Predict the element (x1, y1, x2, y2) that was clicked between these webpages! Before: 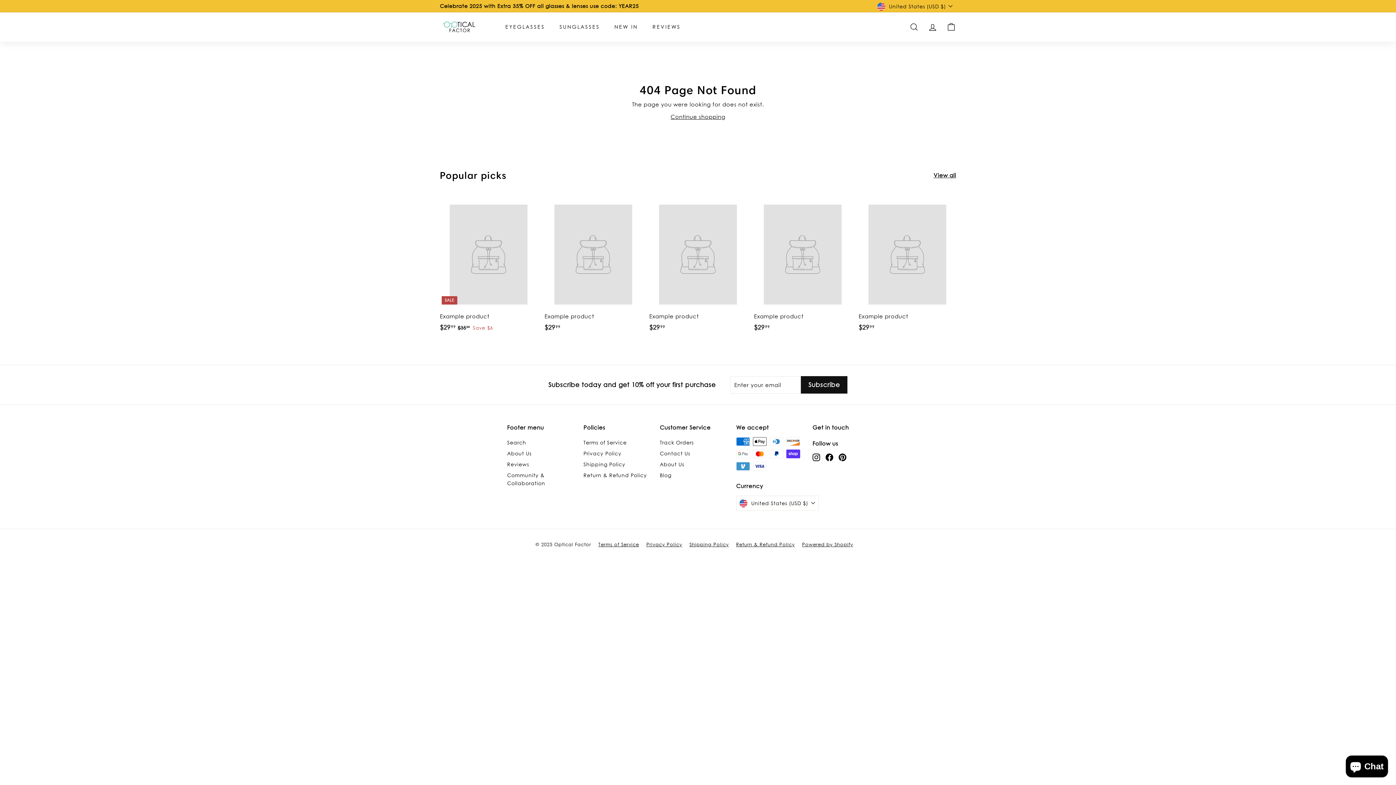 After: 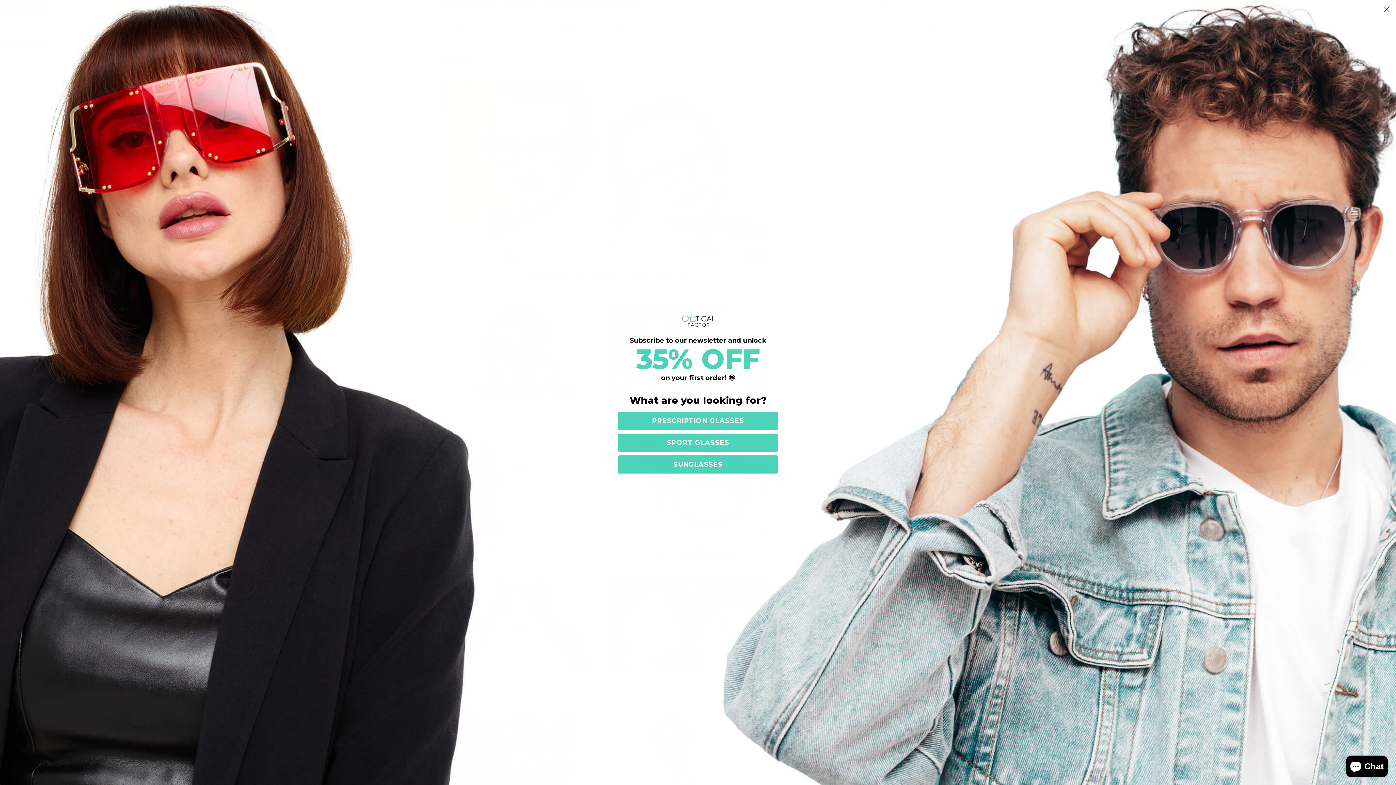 Action: label: Blog bbox: (660, 470, 671, 480)